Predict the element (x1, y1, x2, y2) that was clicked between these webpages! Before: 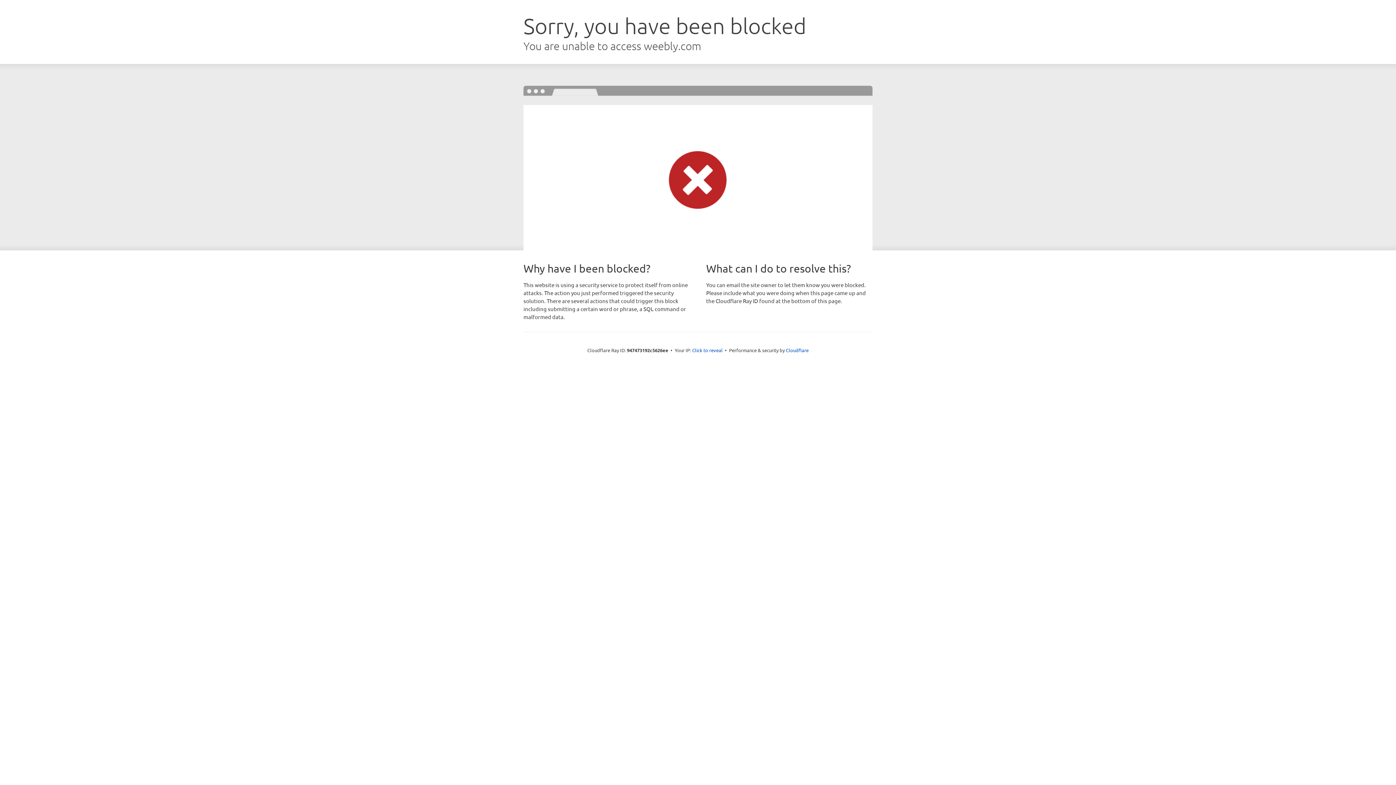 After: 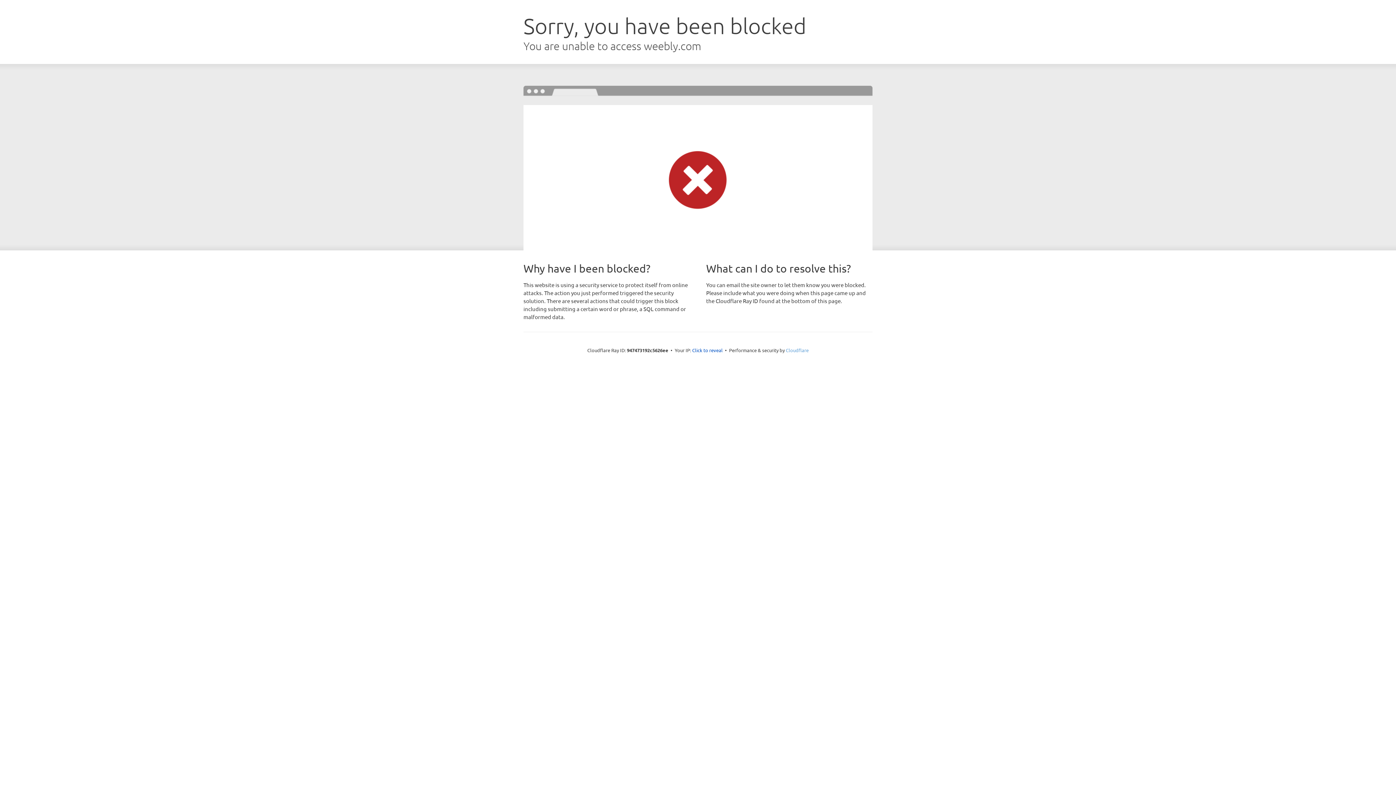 Action: bbox: (786, 347, 808, 353) label: Cloudflare